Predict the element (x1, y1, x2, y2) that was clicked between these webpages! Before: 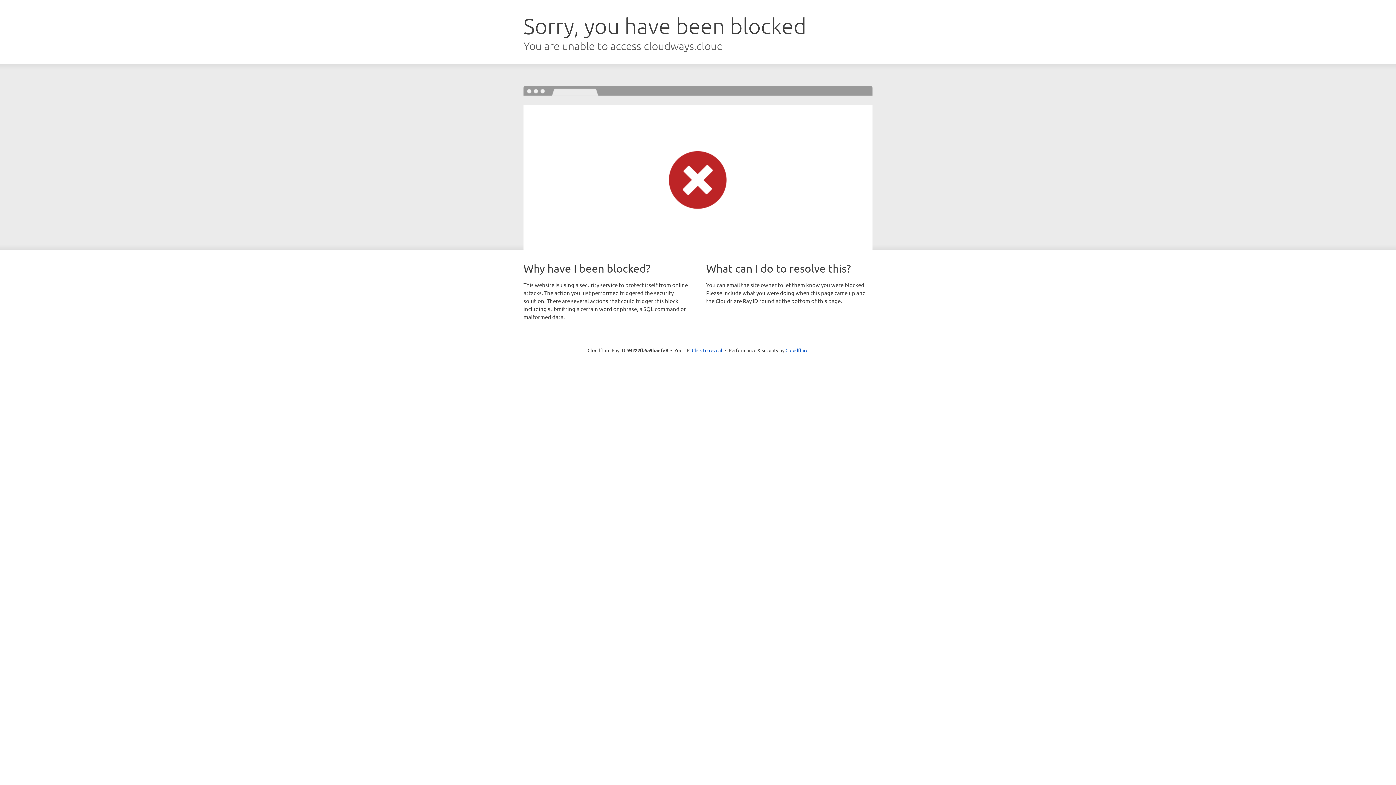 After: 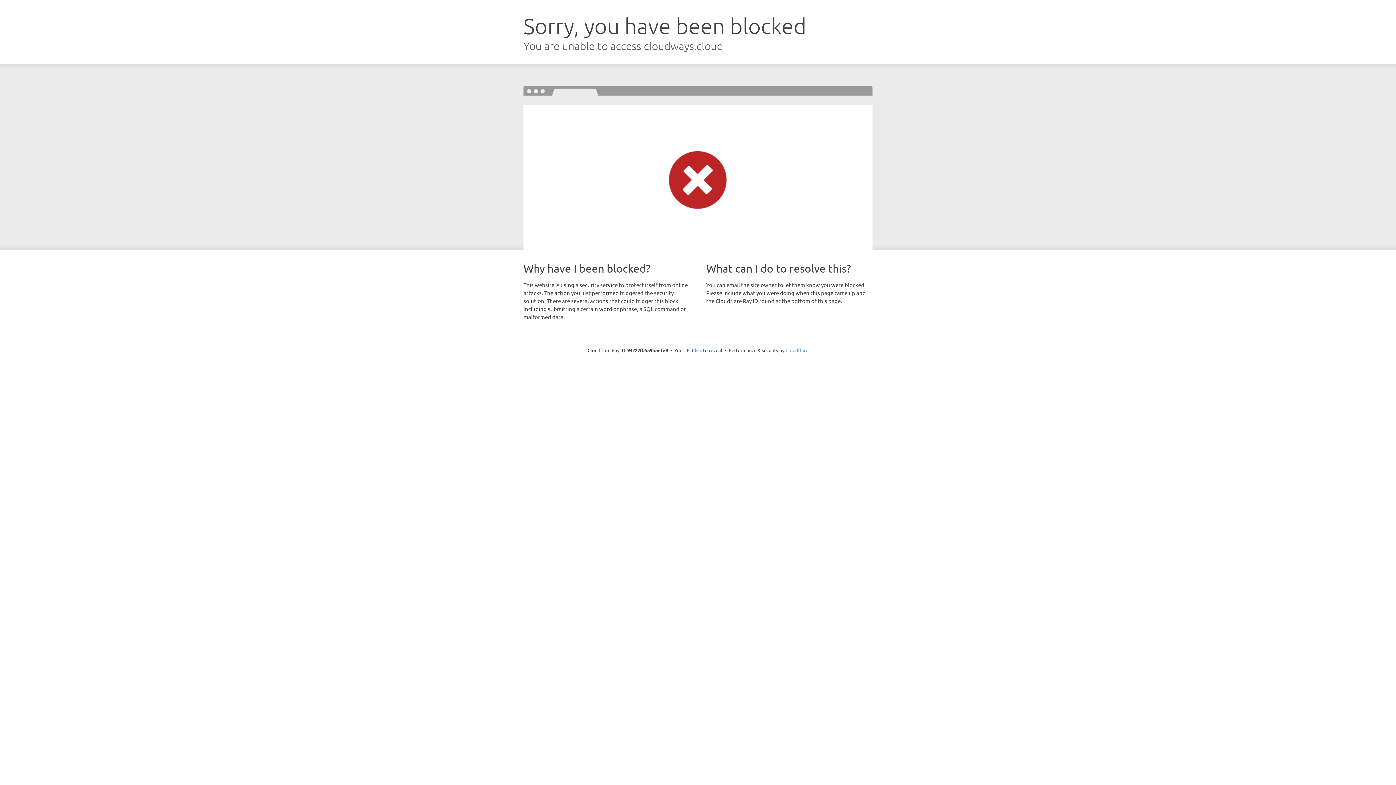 Action: bbox: (785, 347, 808, 353) label: Cloudflare